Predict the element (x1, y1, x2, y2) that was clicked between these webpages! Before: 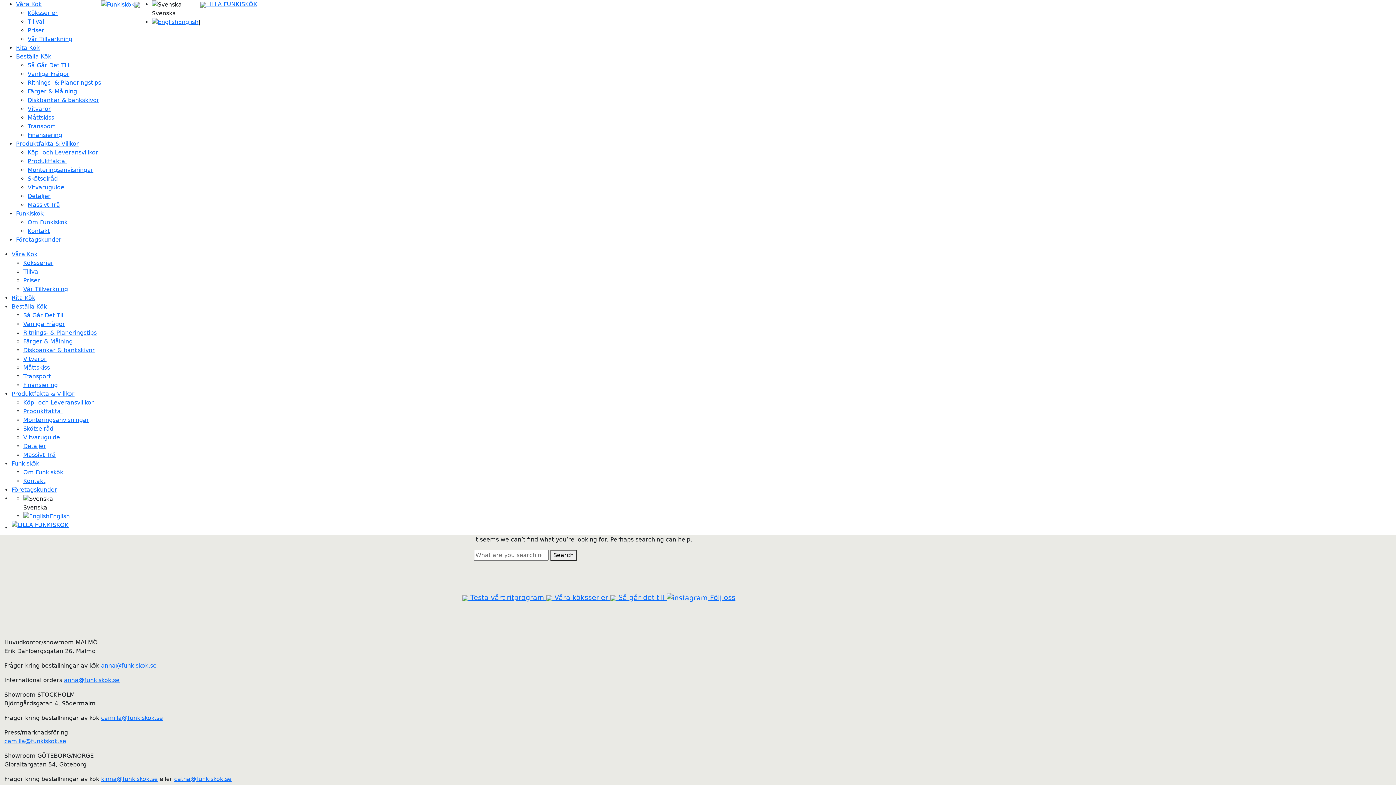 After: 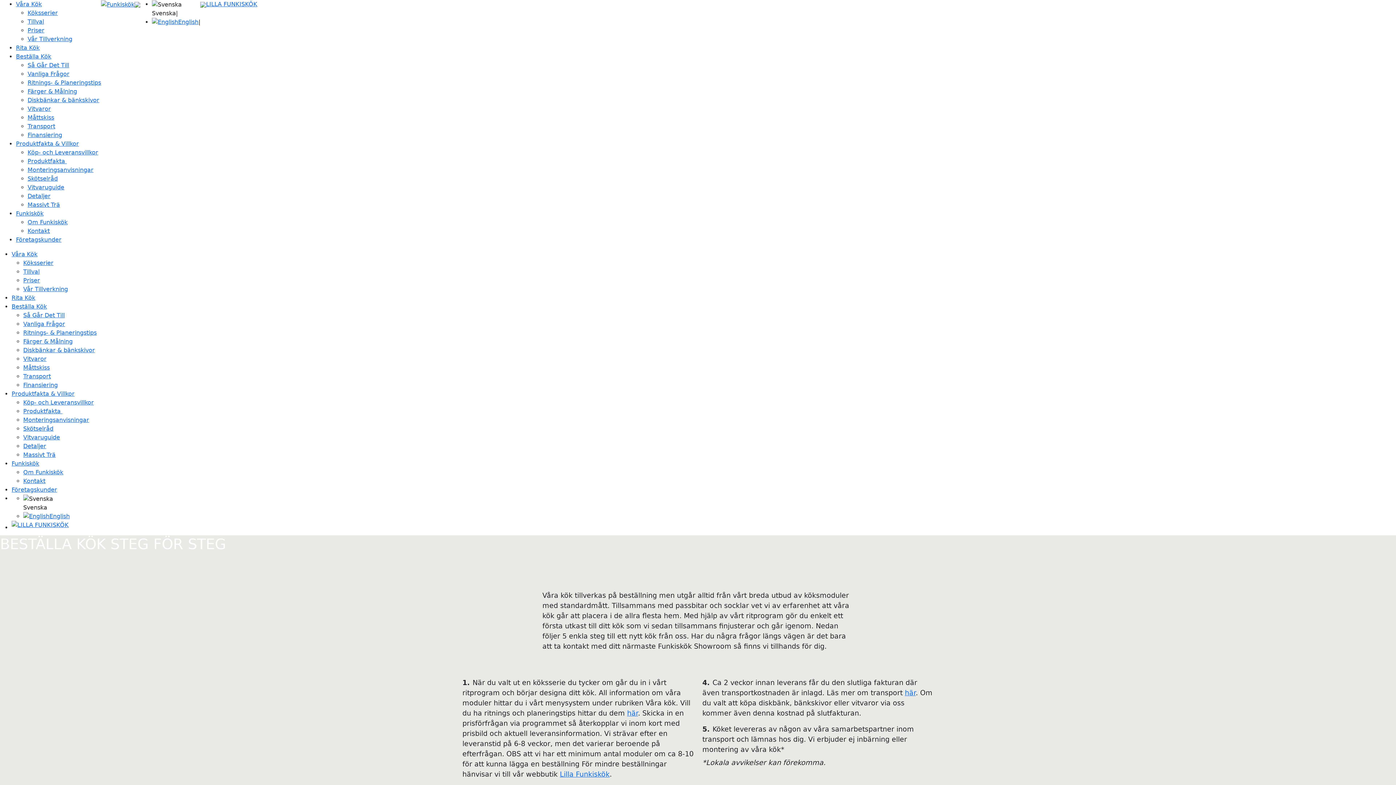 Action: bbox: (23, 312, 64, 318) label: Så Går Det Till